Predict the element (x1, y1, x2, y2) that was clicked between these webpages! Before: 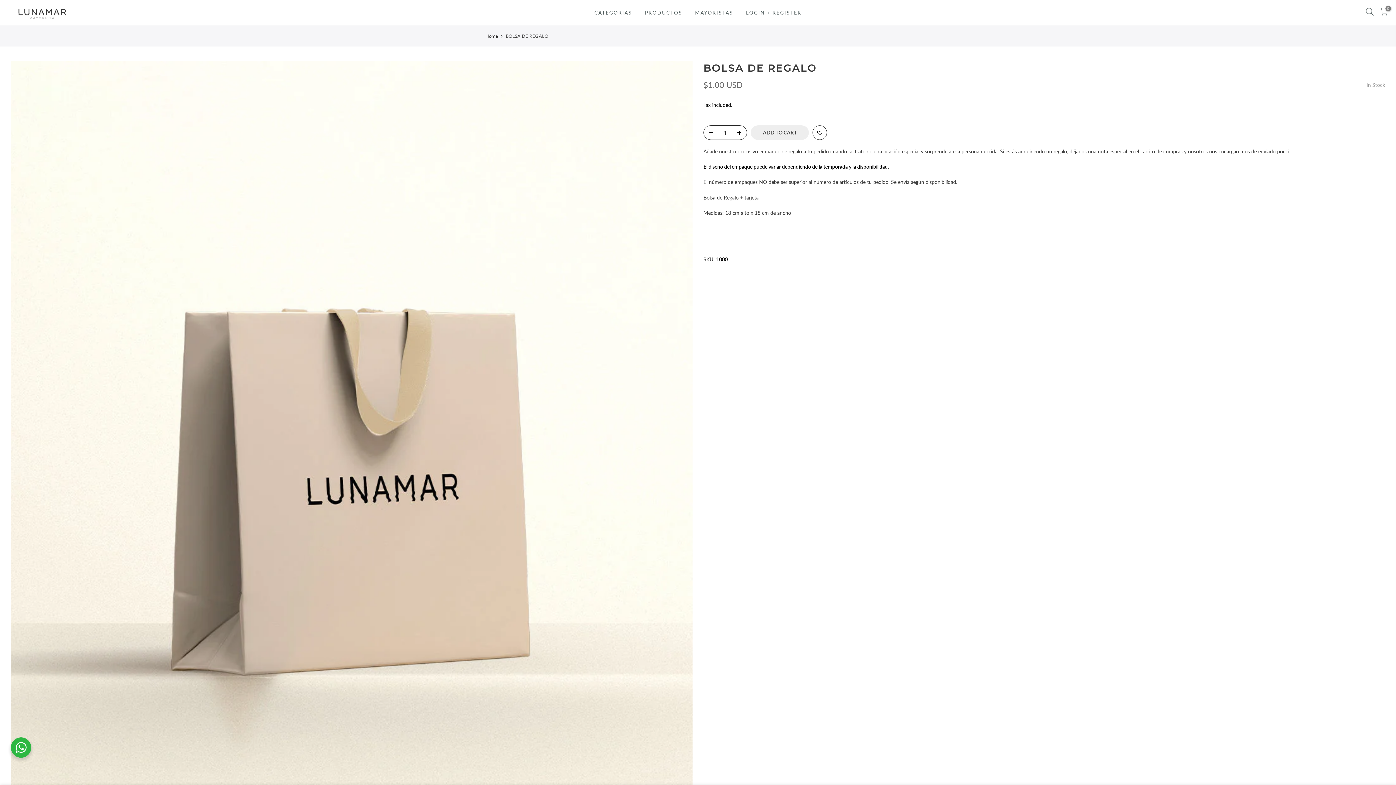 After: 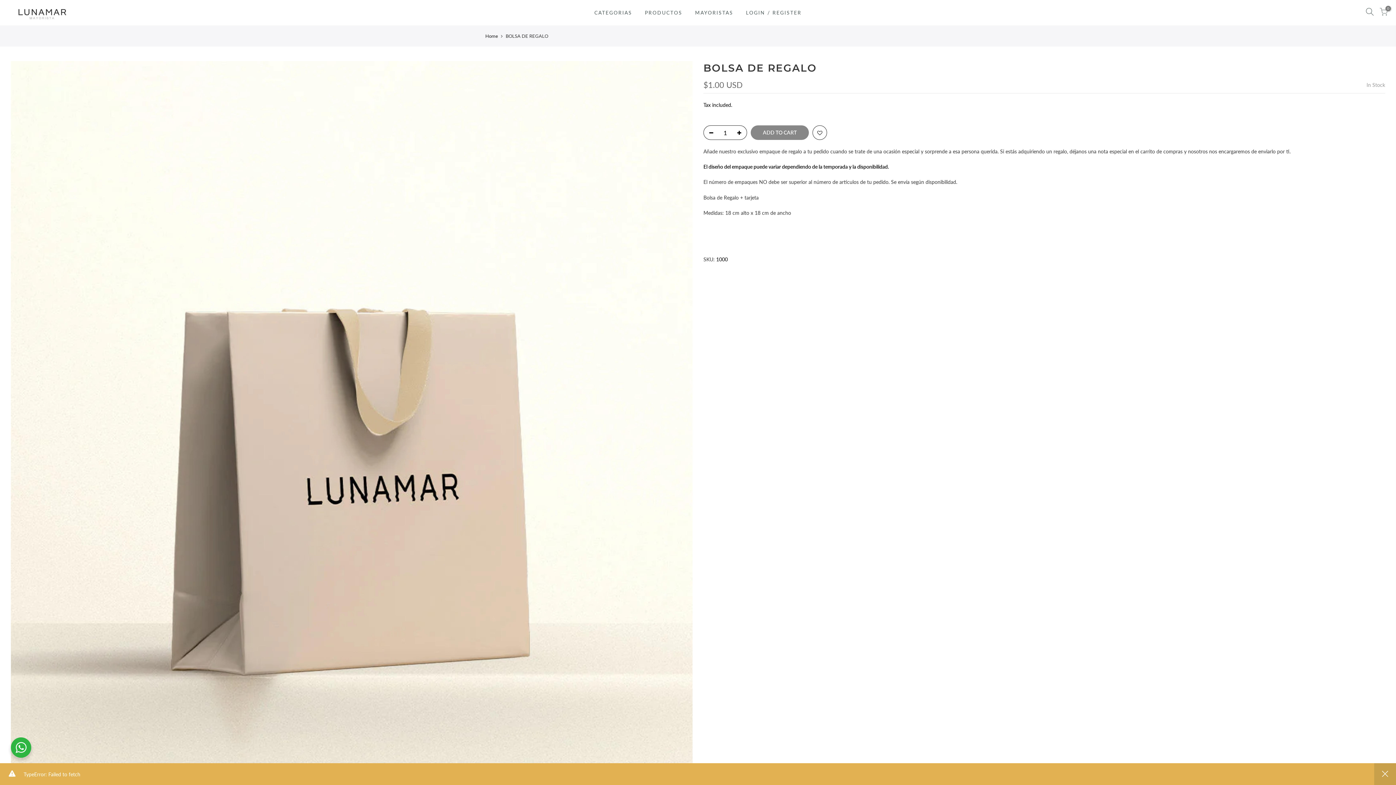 Action: bbox: (750, 125, 809, 140) label: ADD TO CART